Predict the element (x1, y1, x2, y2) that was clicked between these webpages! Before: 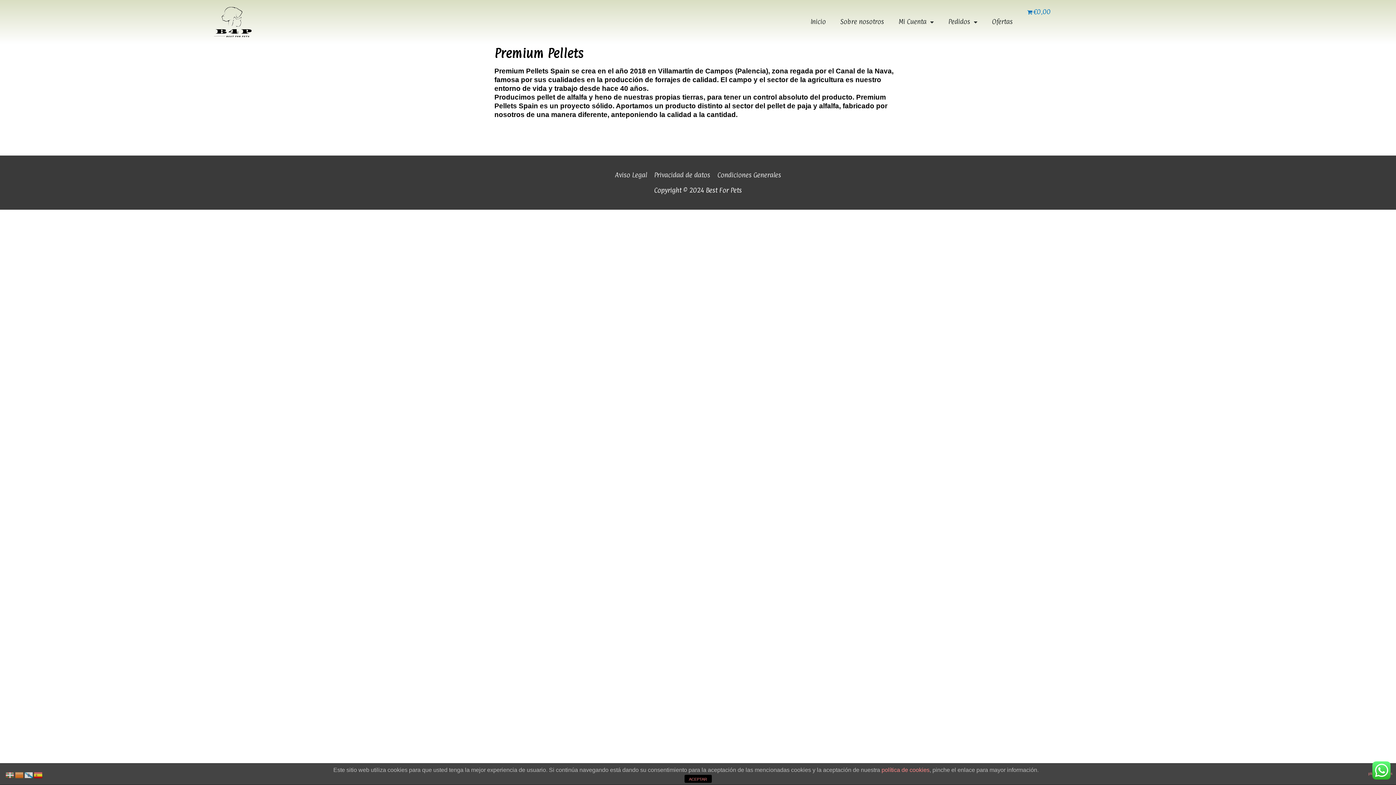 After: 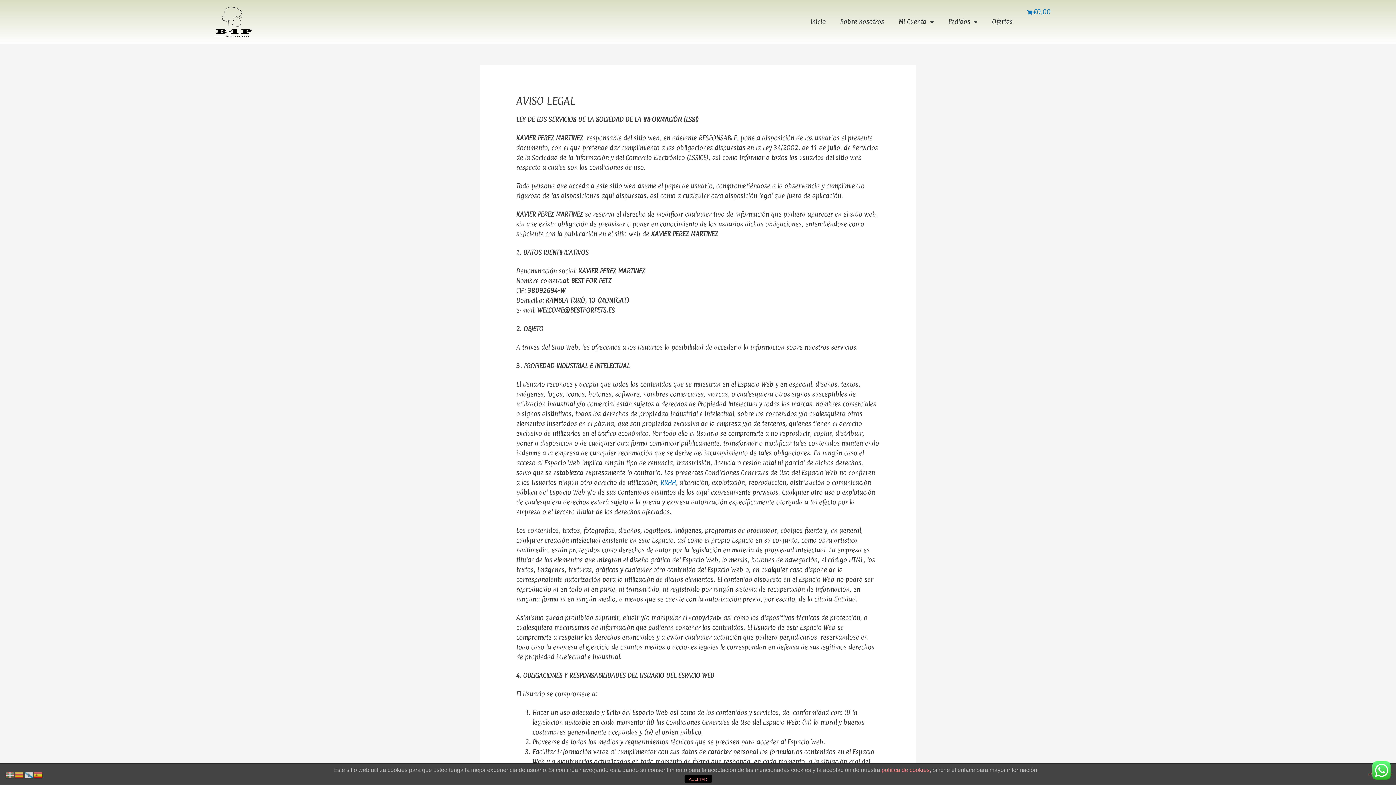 Action: bbox: (615, 171, 649, 178) label: Aviso Legal